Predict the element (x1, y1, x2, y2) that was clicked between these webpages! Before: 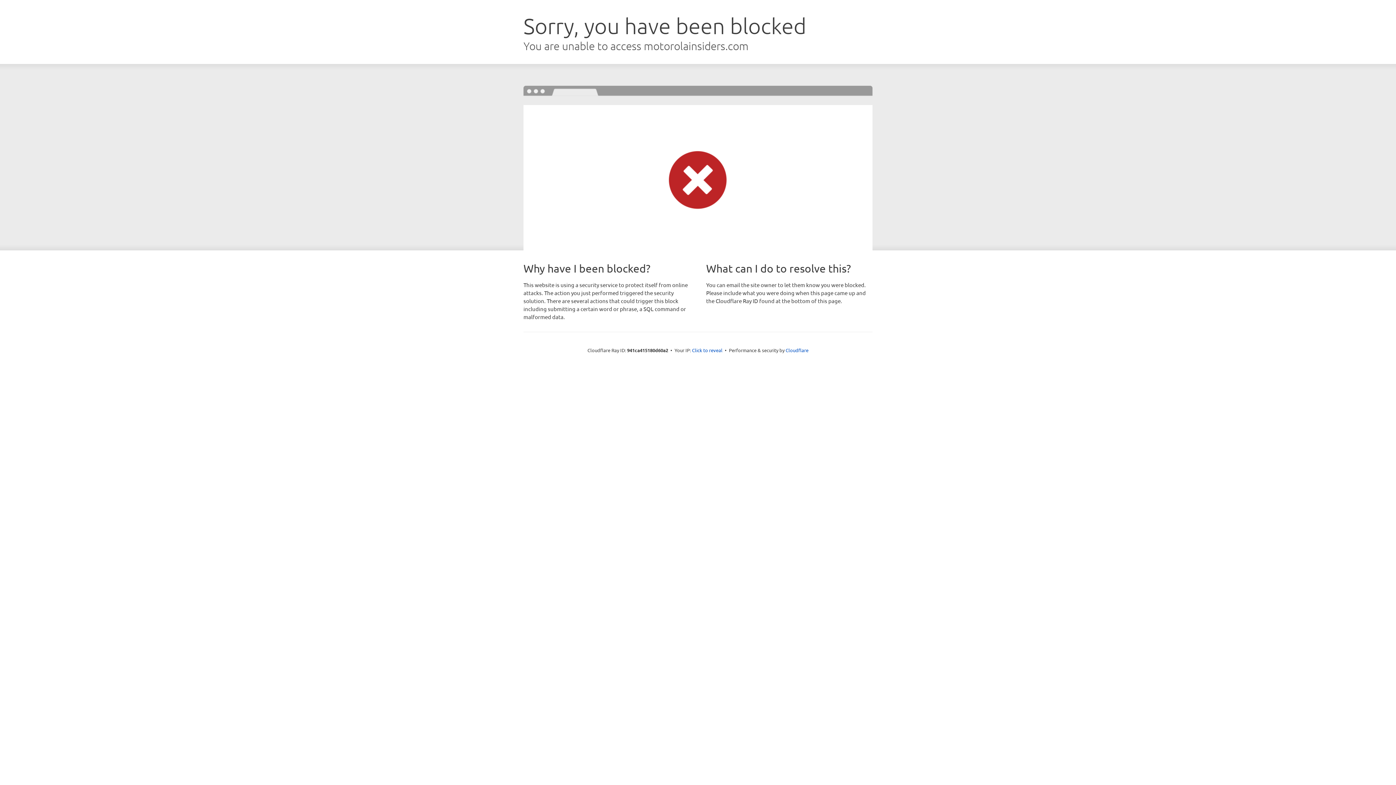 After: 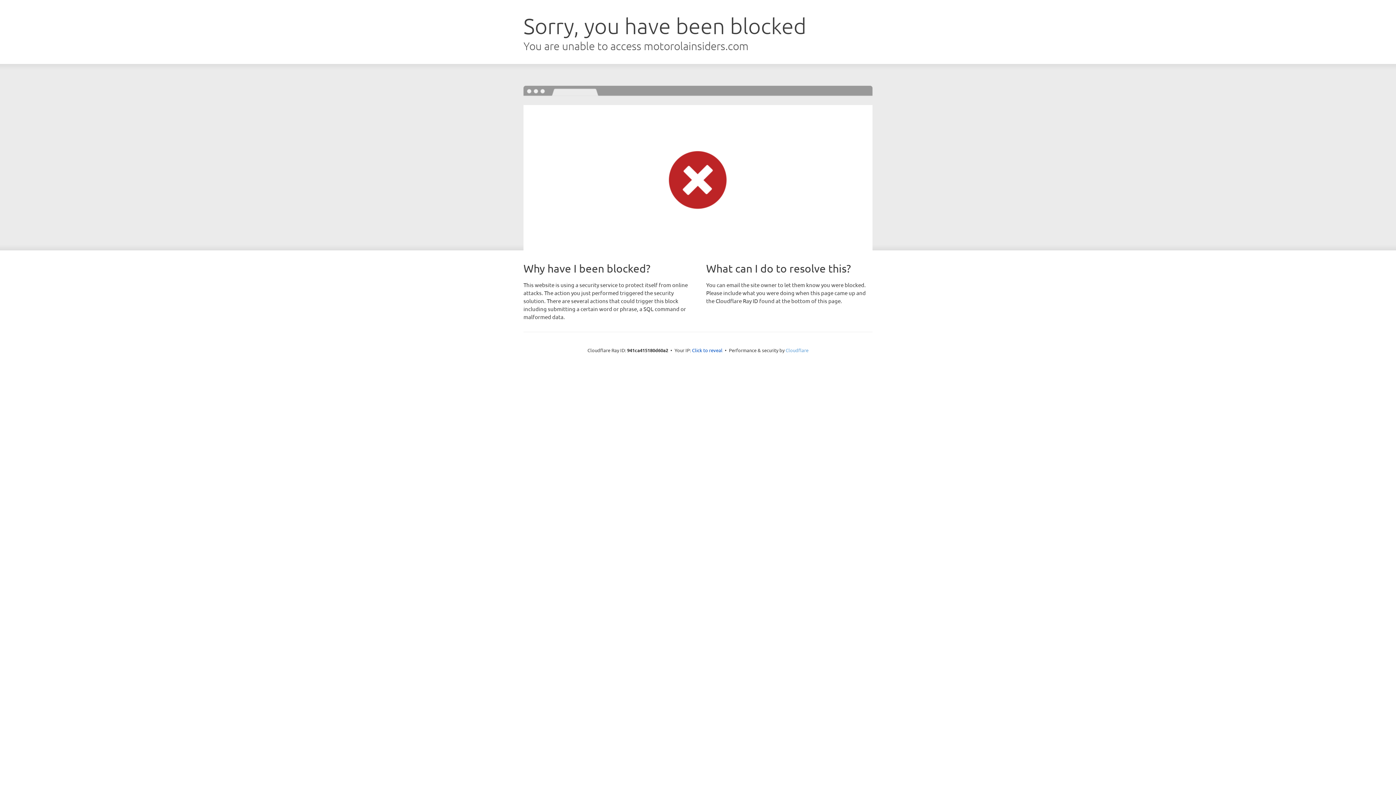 Action: label: Cloudflare bbox: (785, 347, 808, 353)